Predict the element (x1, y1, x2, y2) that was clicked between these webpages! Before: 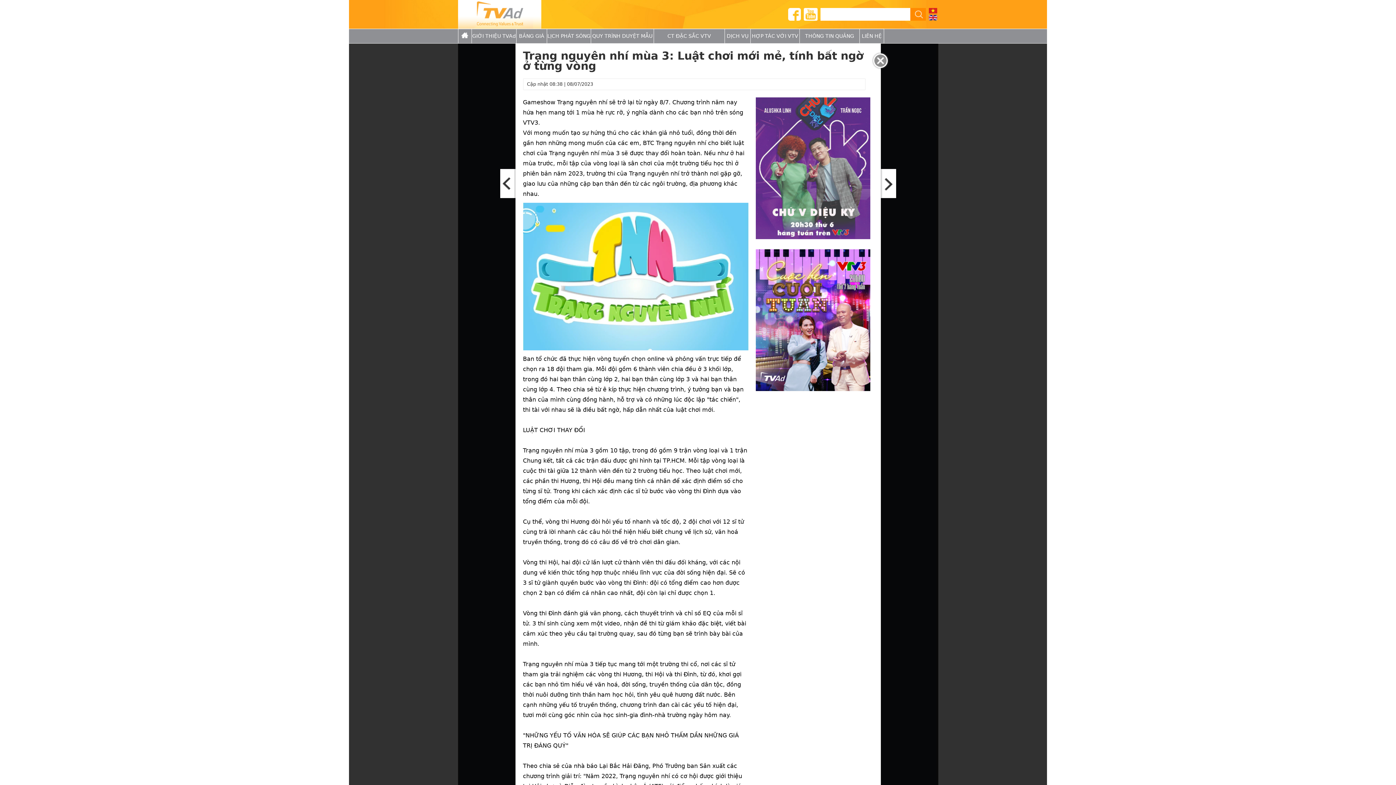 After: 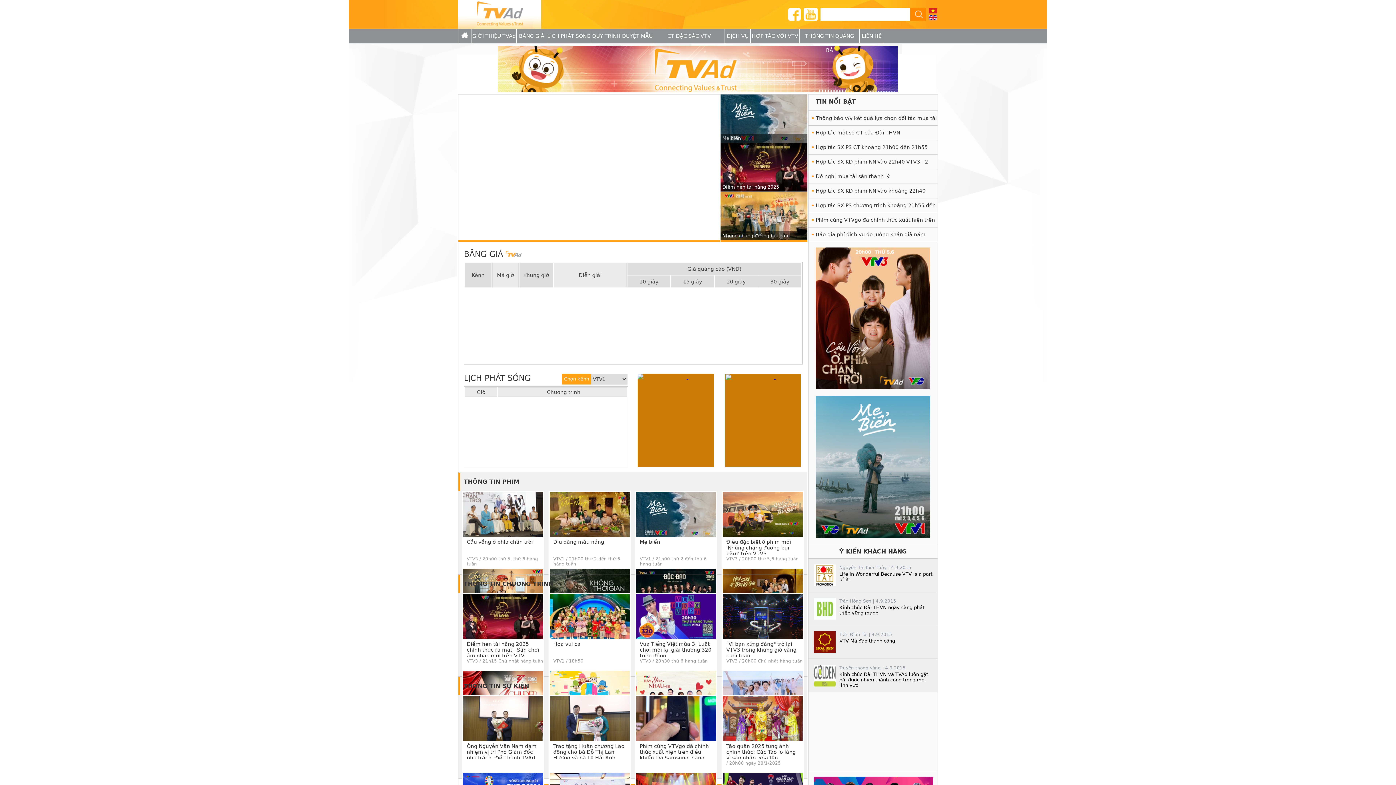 Action: bbox: (458, 28, 471, 43)